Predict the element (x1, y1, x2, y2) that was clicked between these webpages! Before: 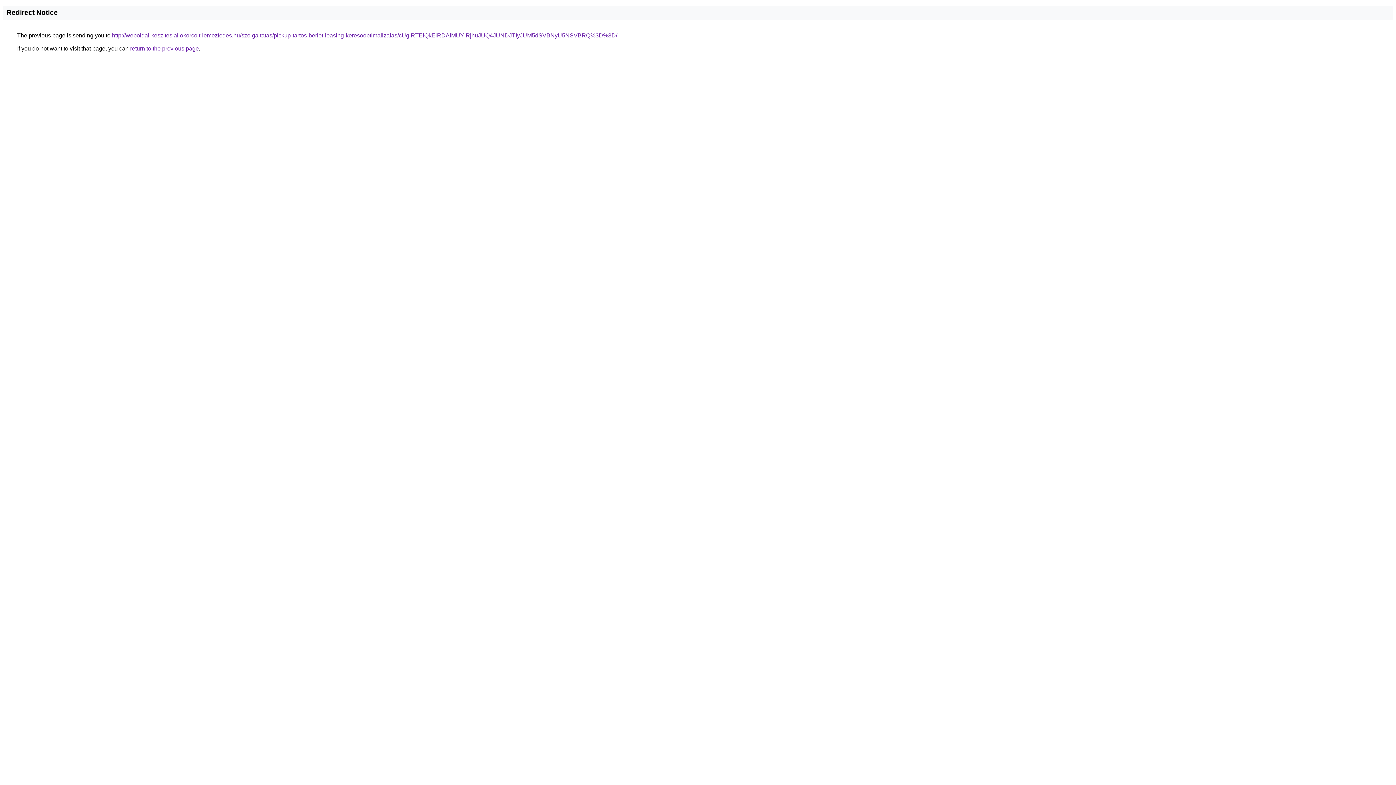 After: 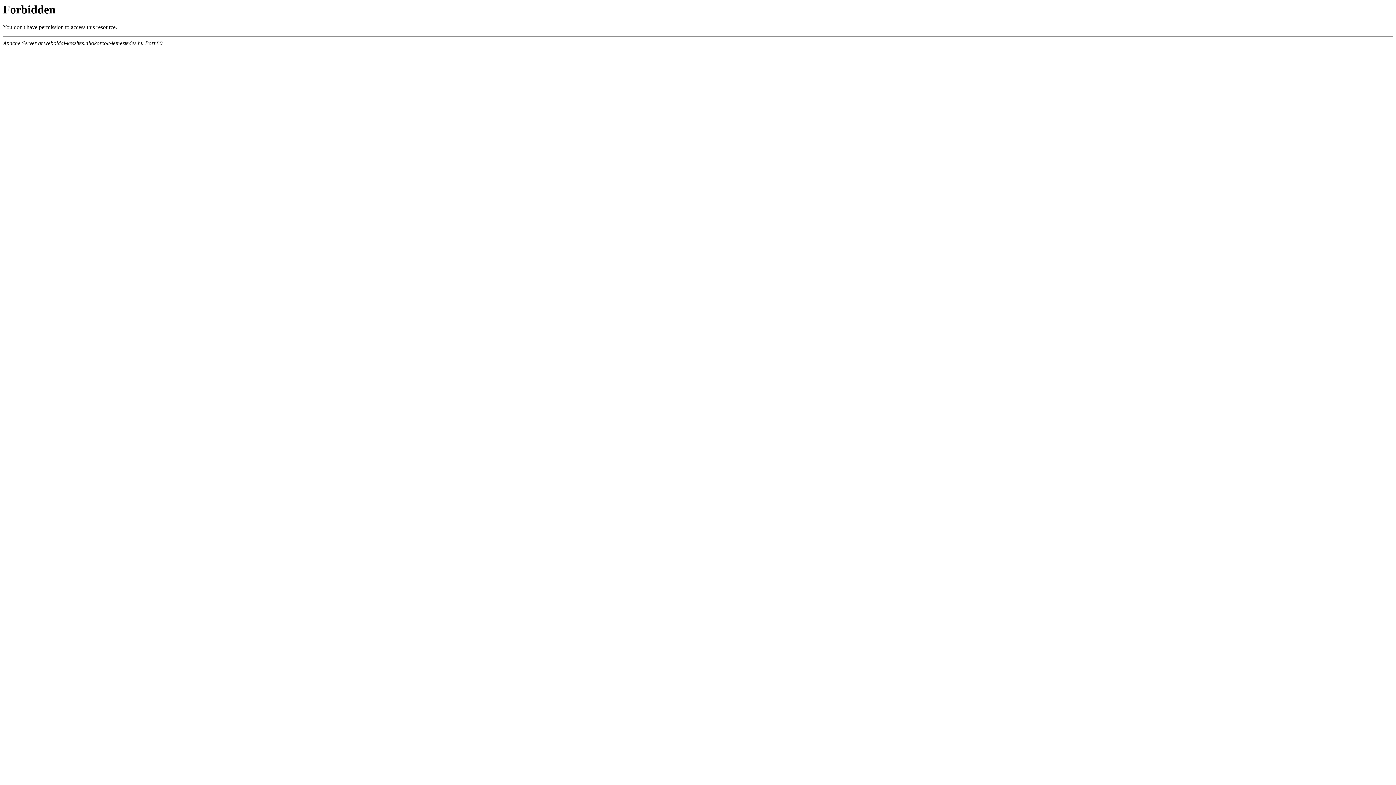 Action: label: http://weboldal-keszites.allokorcolt-lemezfedes.hu/szolgaltatas/pickup-tartos-berlet-leasing-keresooptimalizalas/cUglRTElQkElRDAlMUYlRjhuJUQ4JUNDJTIyJUM5dSVBNyU5NSVBRQ%3D%3D/ bbox: (112, 32, 617, 38)